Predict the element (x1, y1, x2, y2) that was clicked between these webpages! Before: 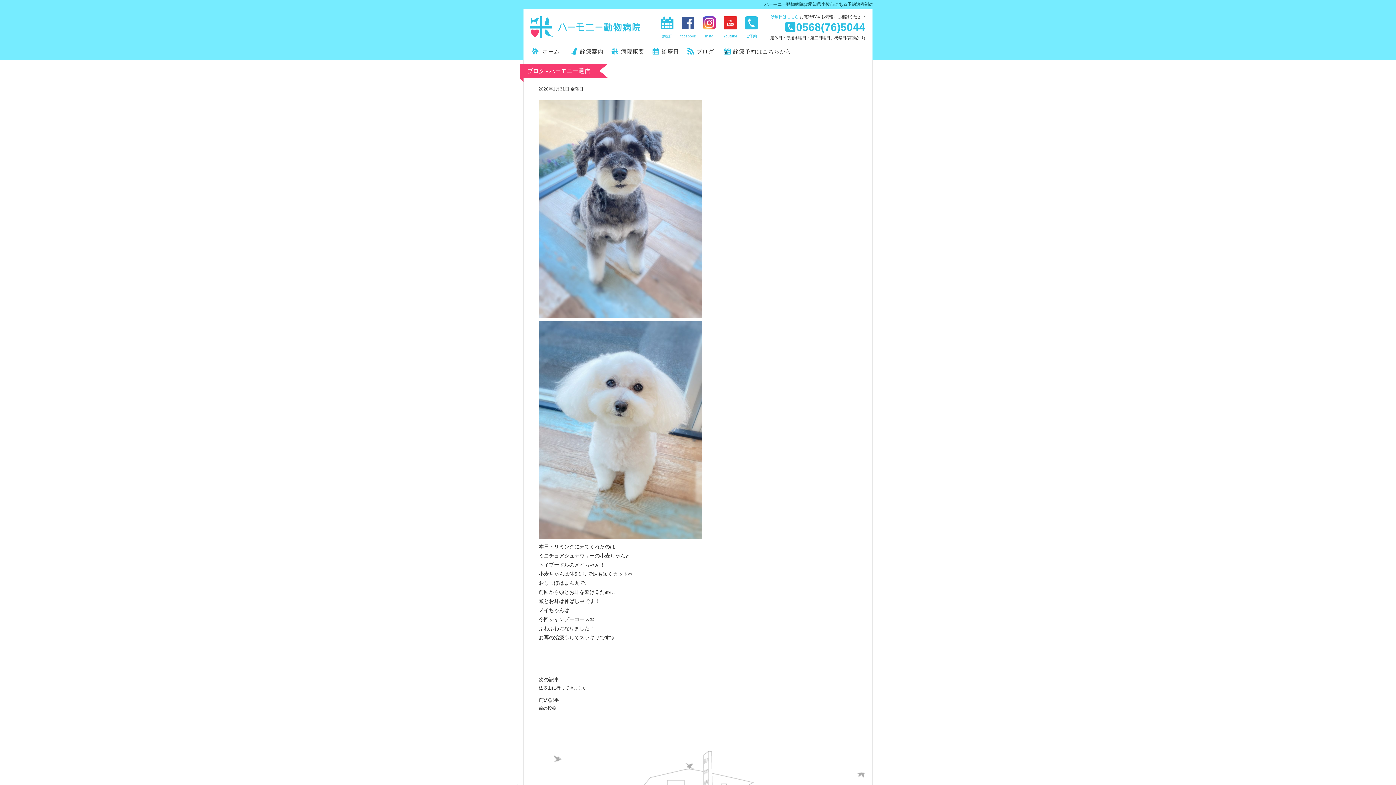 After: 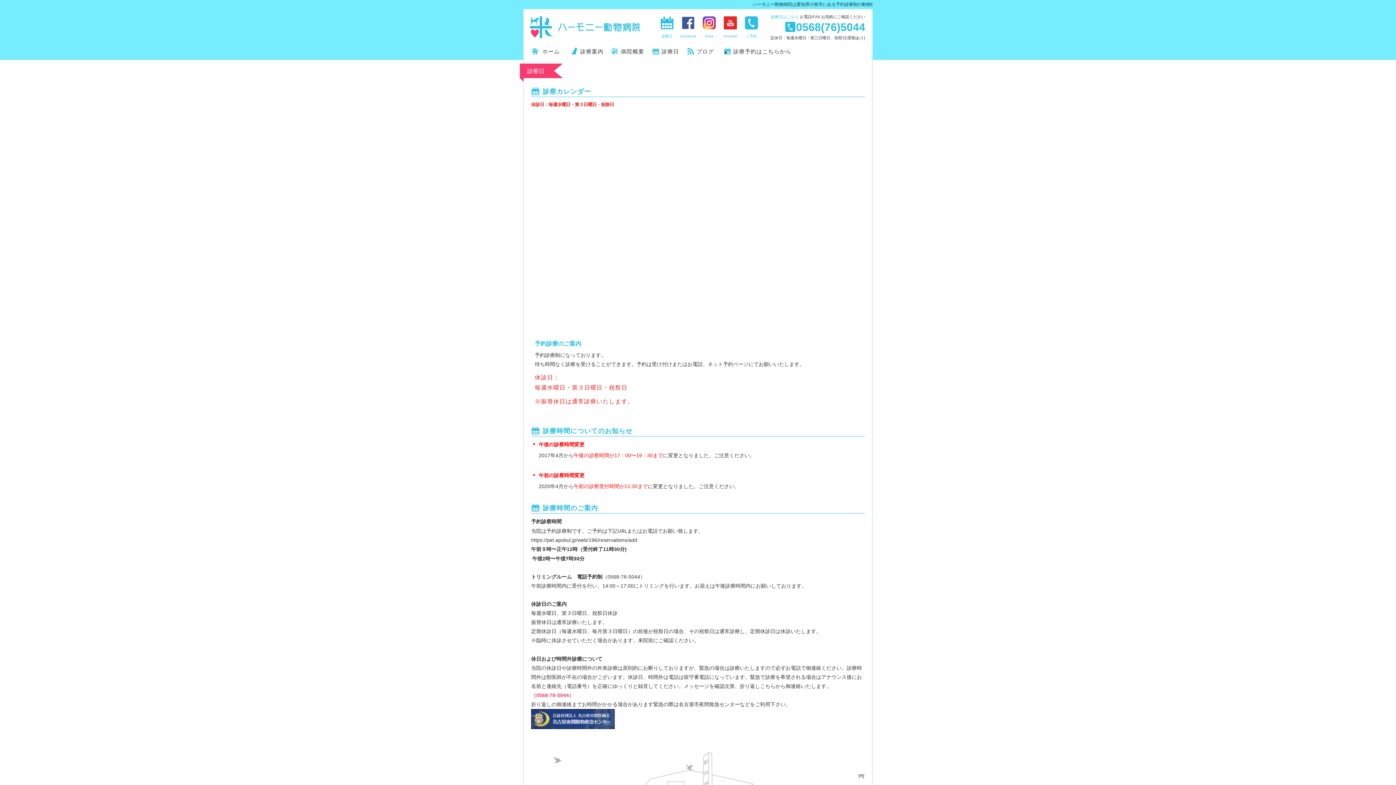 Action: bbox: (770, 14, 798, 18) label: 診療日はこちら